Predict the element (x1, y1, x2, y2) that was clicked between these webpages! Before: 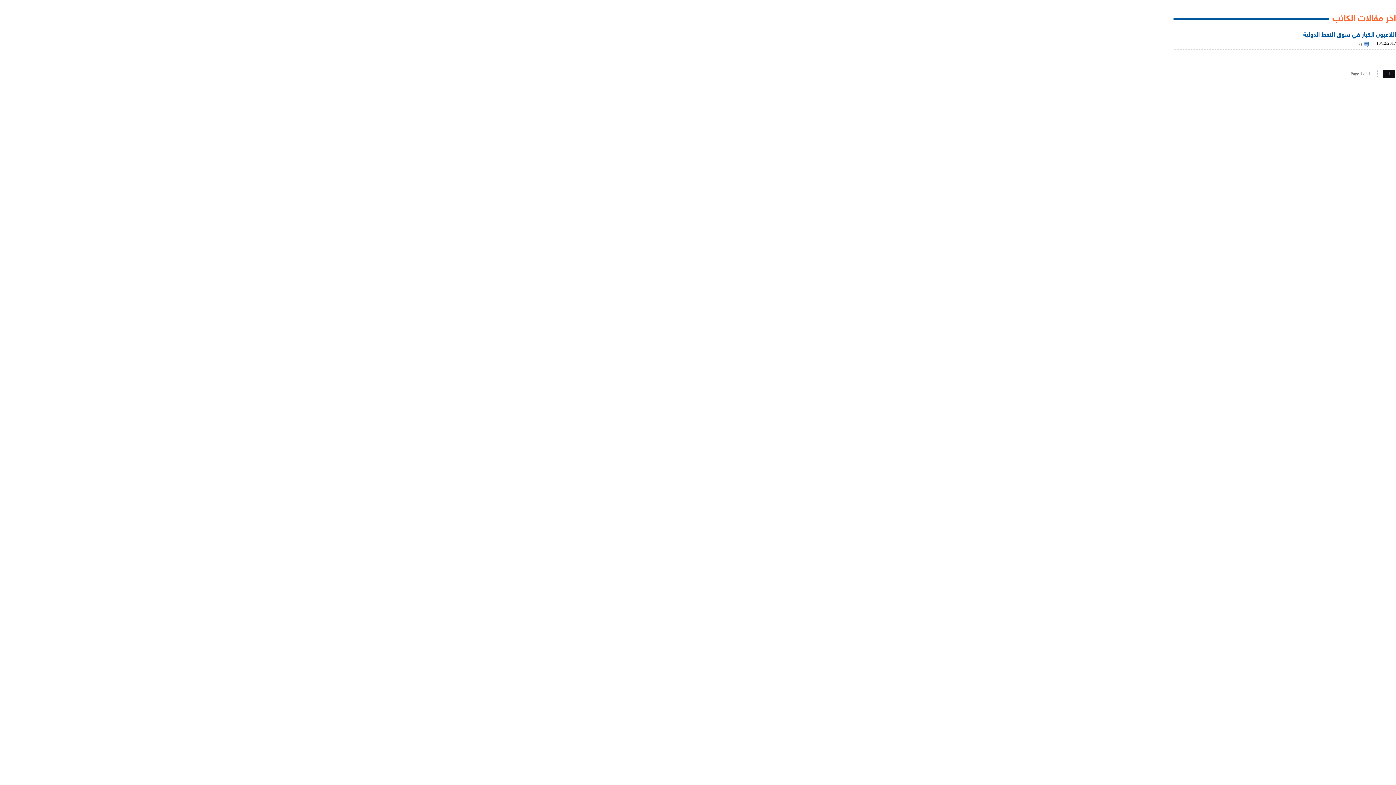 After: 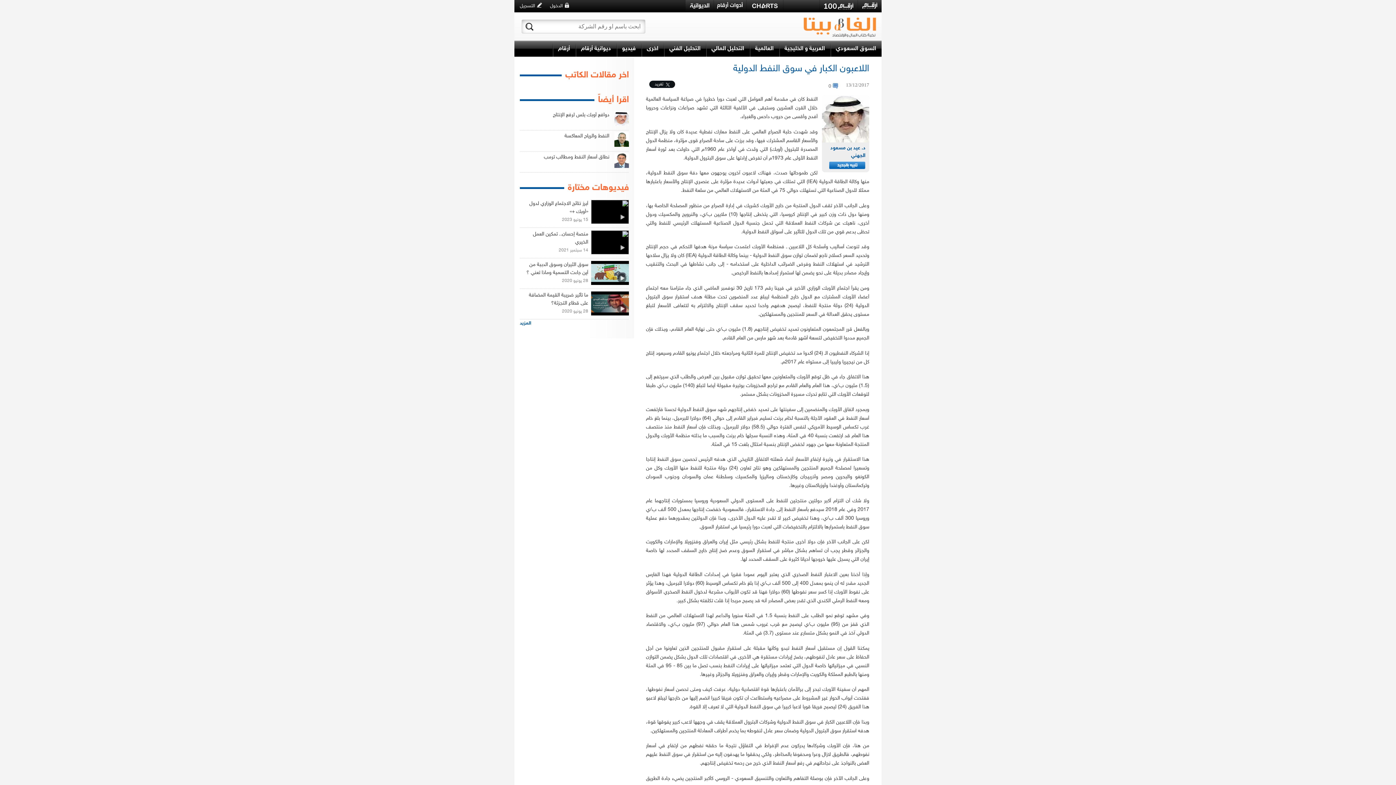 Action: bbox: (1173, 29, 1396, 38) label: اللاعبون الكبار في سوق النفط الدولية